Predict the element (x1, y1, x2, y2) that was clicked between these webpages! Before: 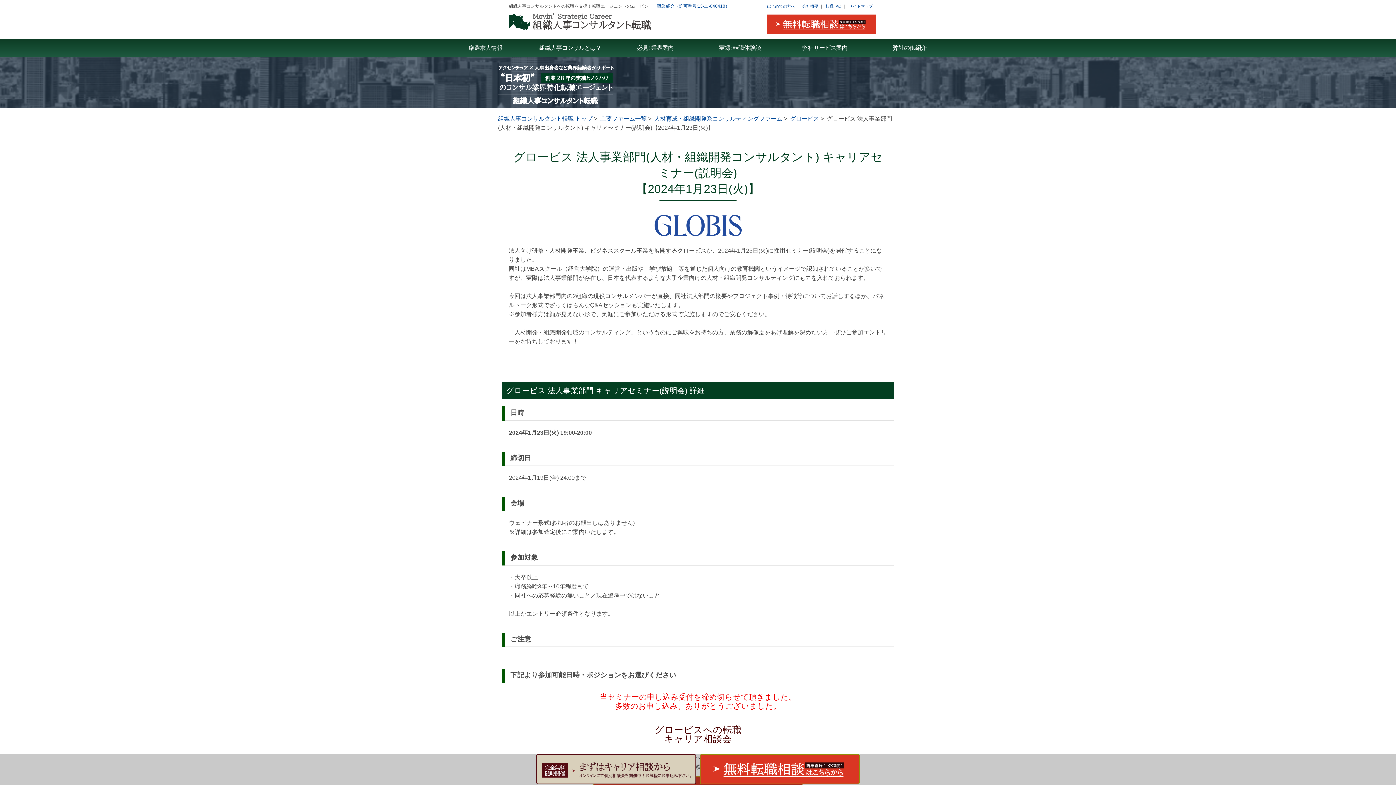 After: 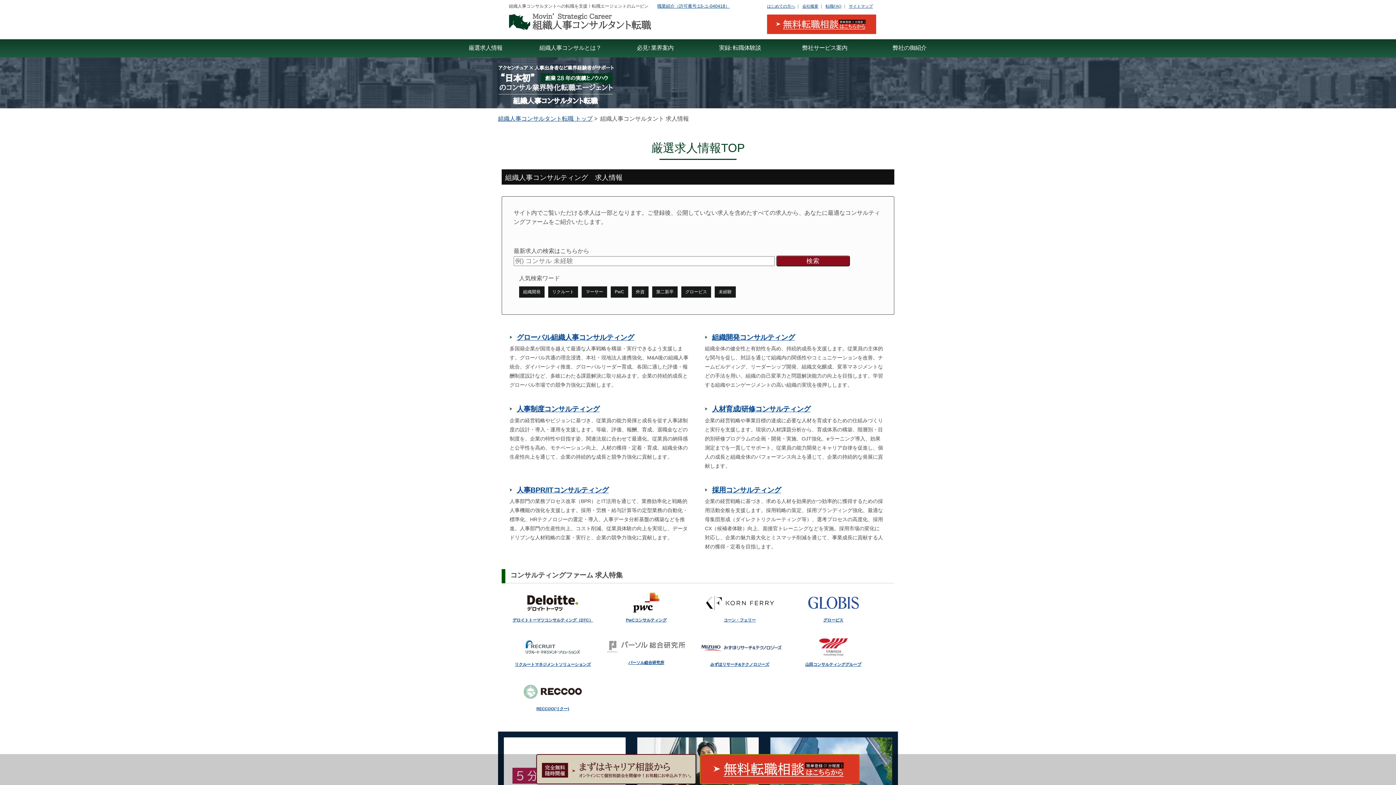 Action: label: 厳選求人情報 bbox: (443, 39, 527, 56)